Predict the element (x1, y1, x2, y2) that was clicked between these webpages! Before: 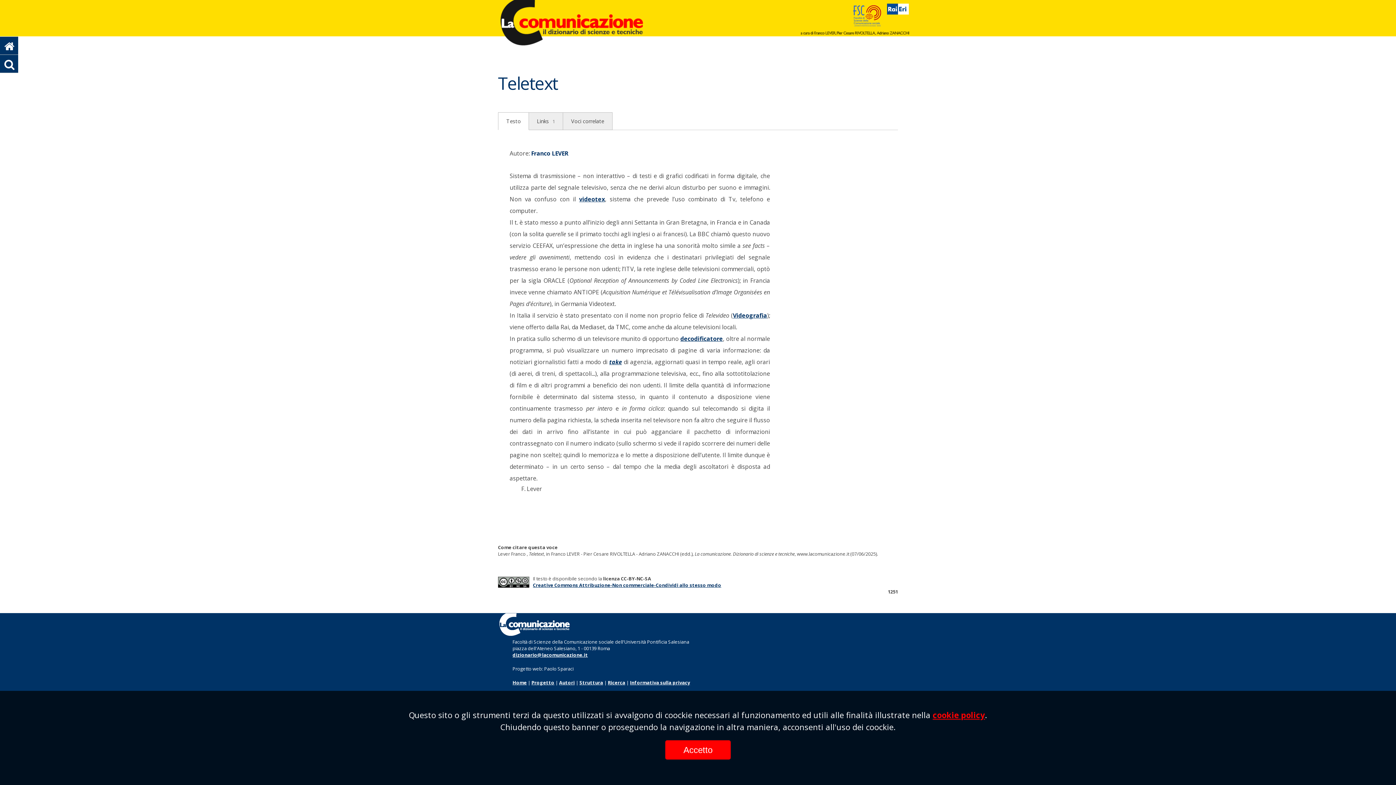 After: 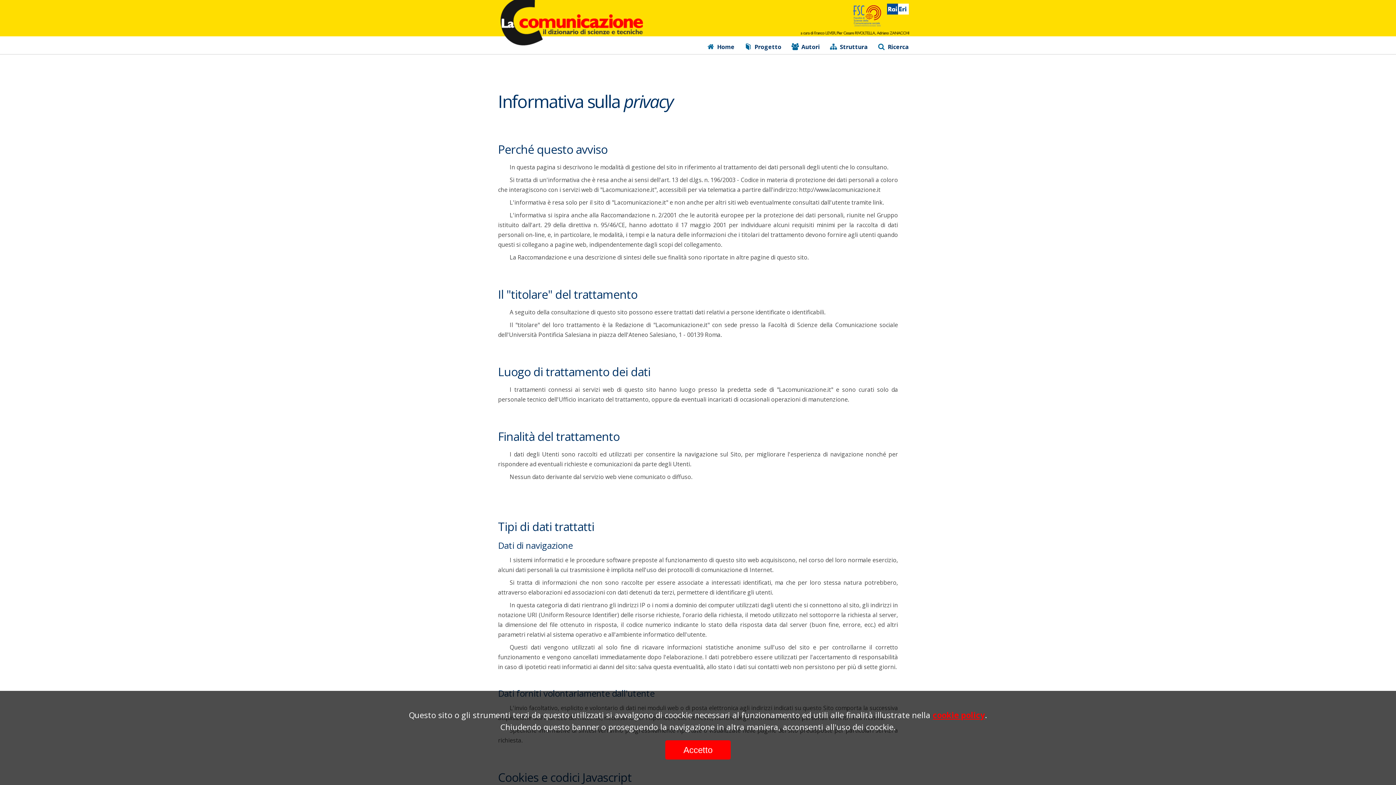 Action: label: cookie policy bbox: (932, 709, 985, 720)